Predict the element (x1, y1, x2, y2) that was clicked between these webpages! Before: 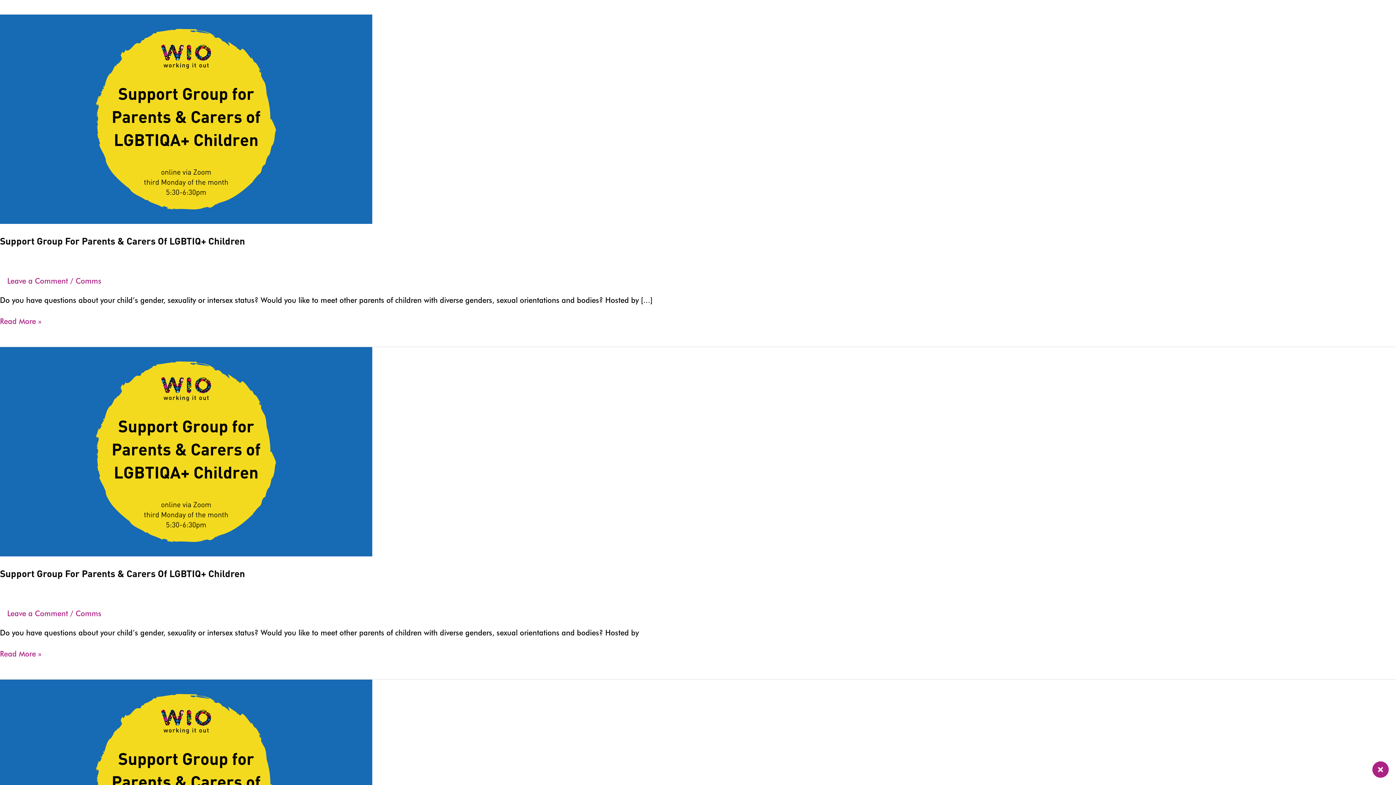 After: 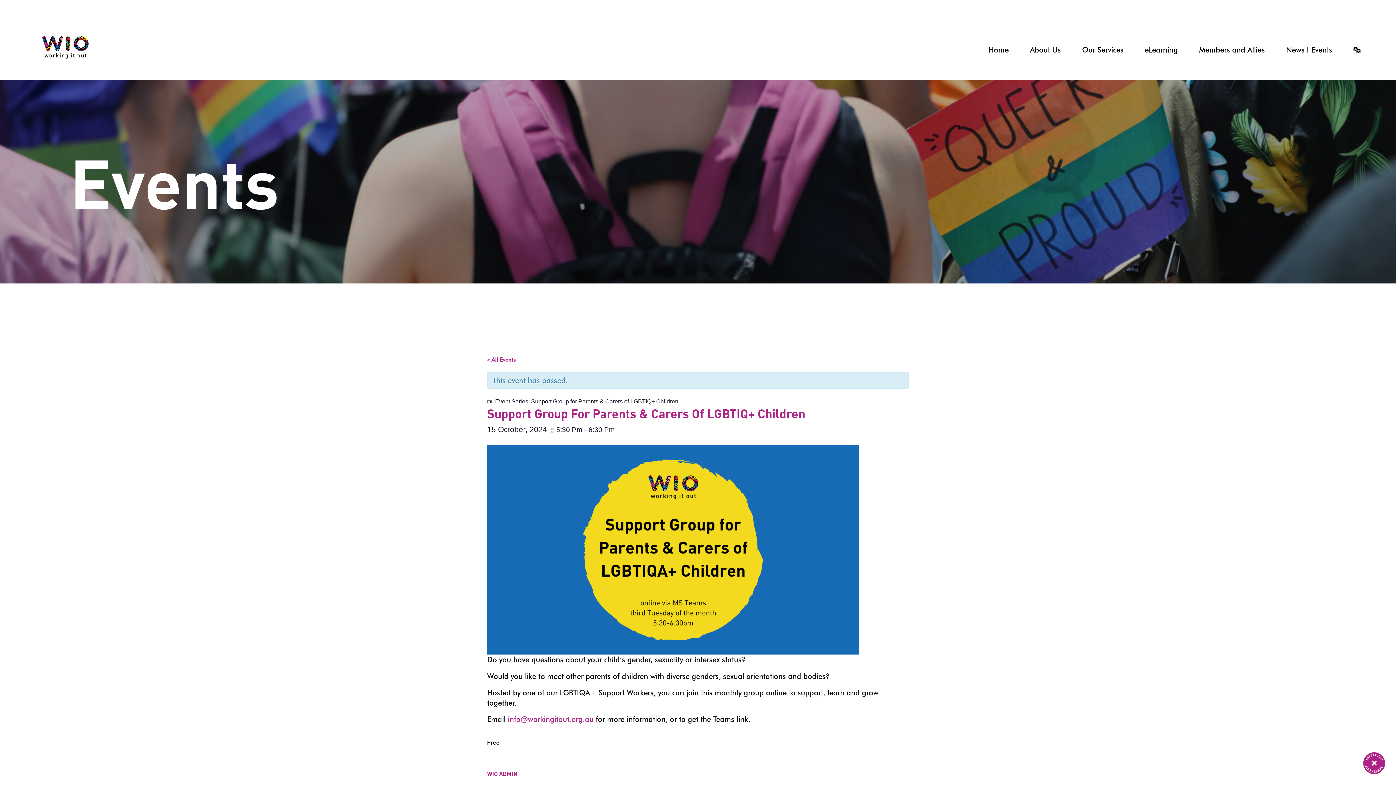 Action: label: Read: Support Group for Parents & Carers of LGBTIQ+ Children bbox: (0, 446, 372, 455)